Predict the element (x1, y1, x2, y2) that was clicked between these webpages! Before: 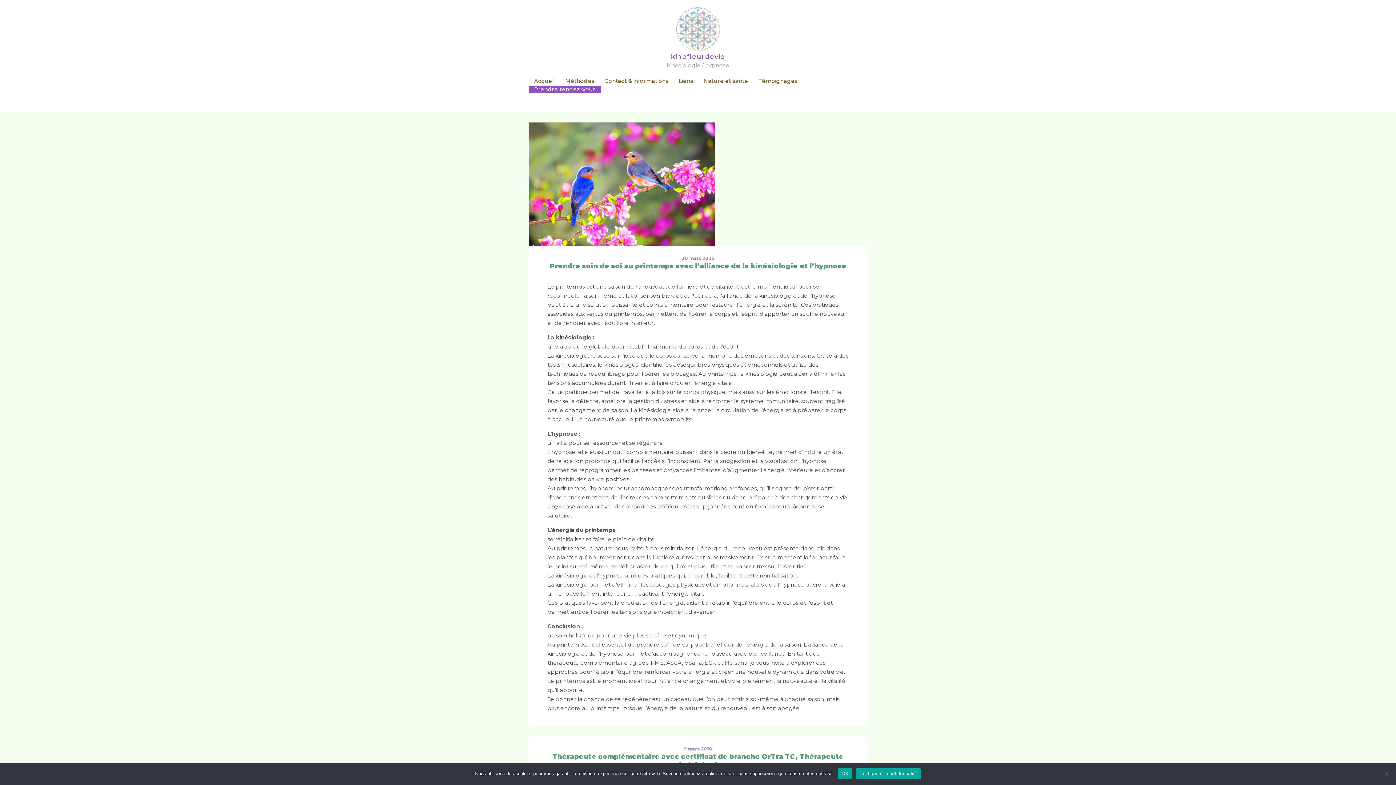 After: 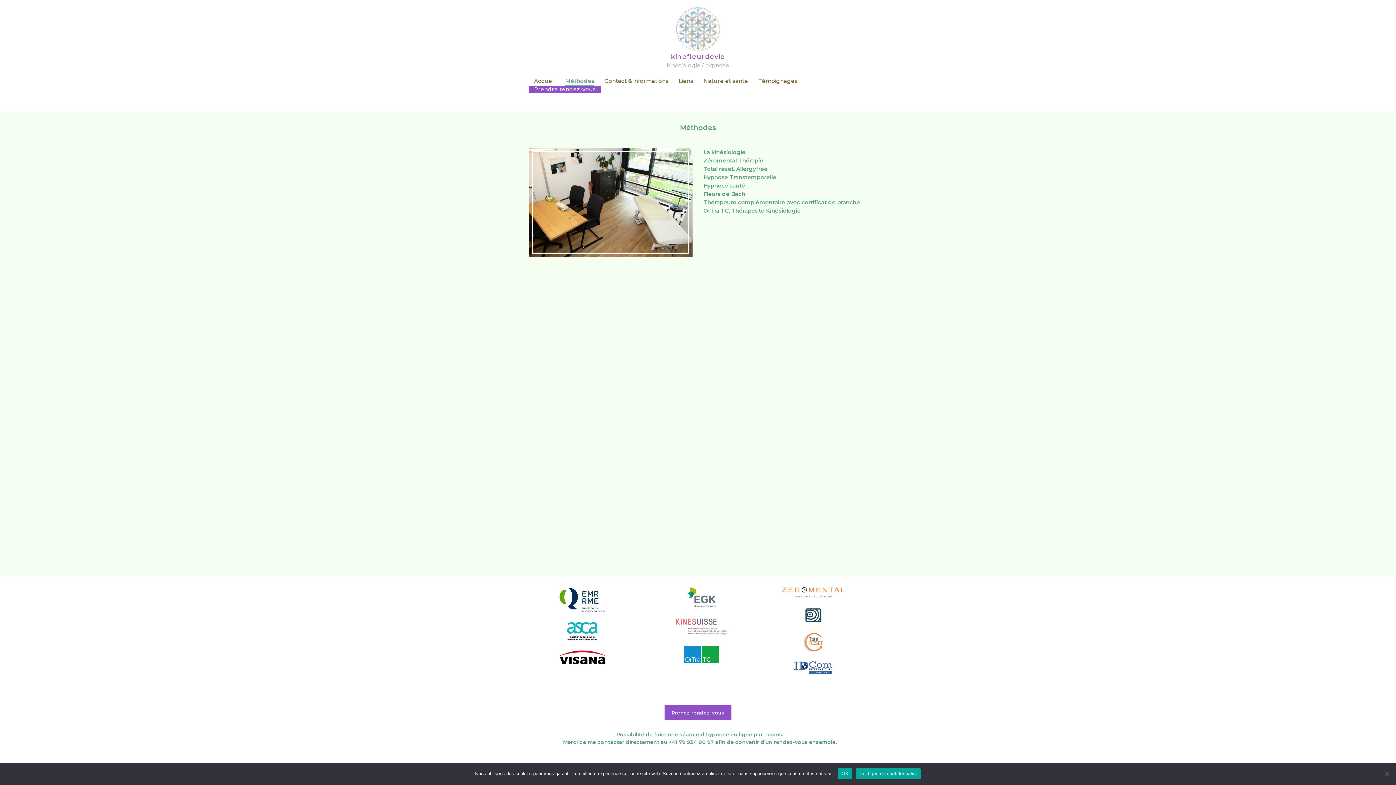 Action: bbox: (560, 77, 599, 84) label: Méthodes